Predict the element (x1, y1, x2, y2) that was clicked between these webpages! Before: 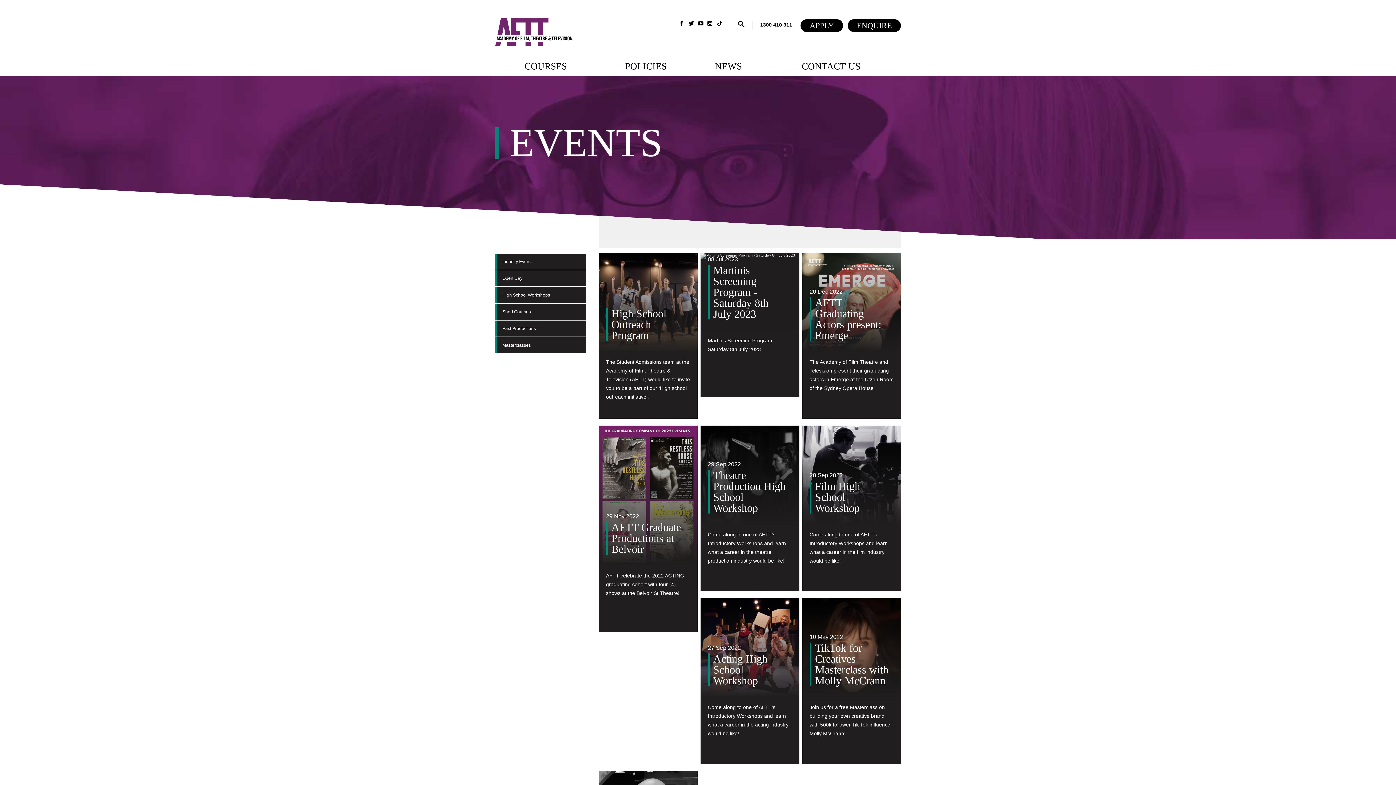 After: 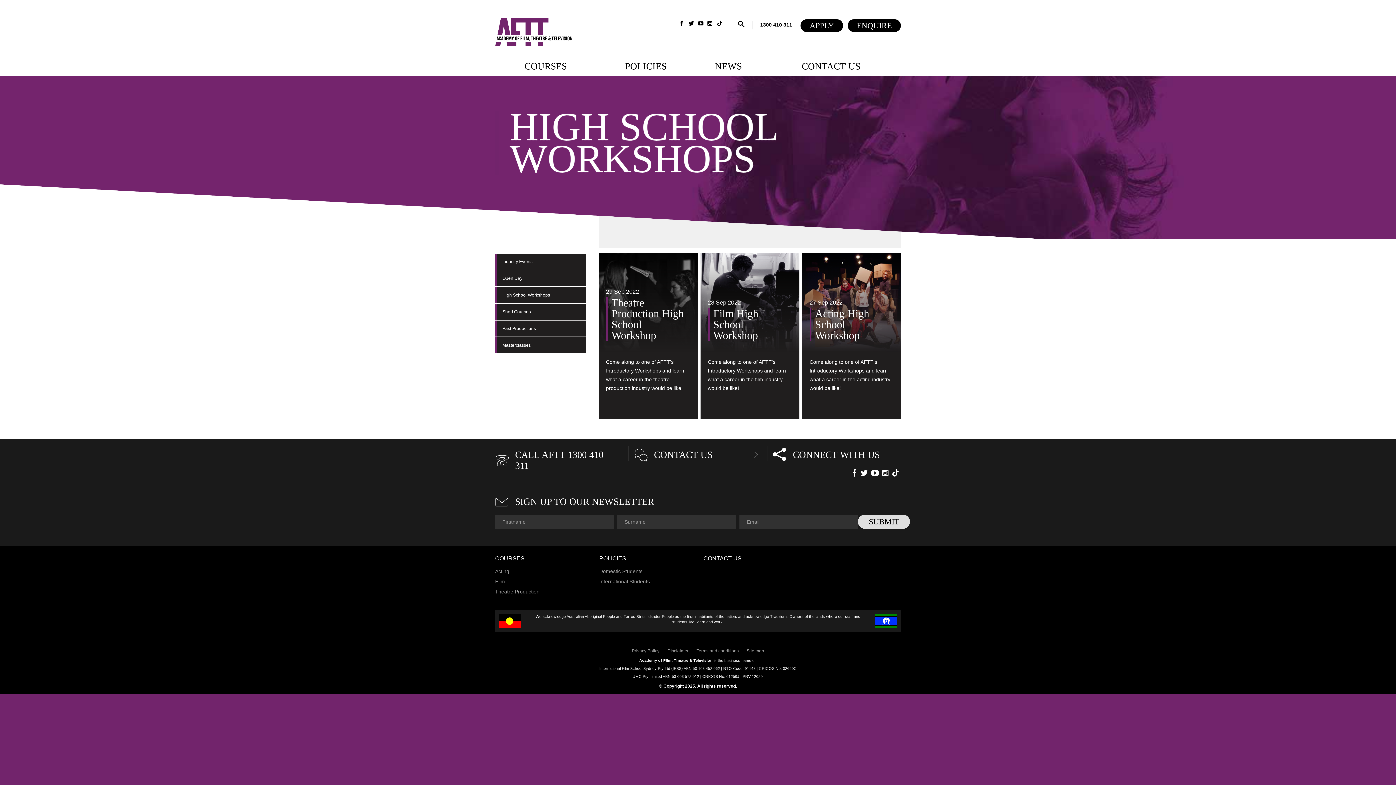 Action: label: High School Workshops bbox: (495, 287, 586, 303)